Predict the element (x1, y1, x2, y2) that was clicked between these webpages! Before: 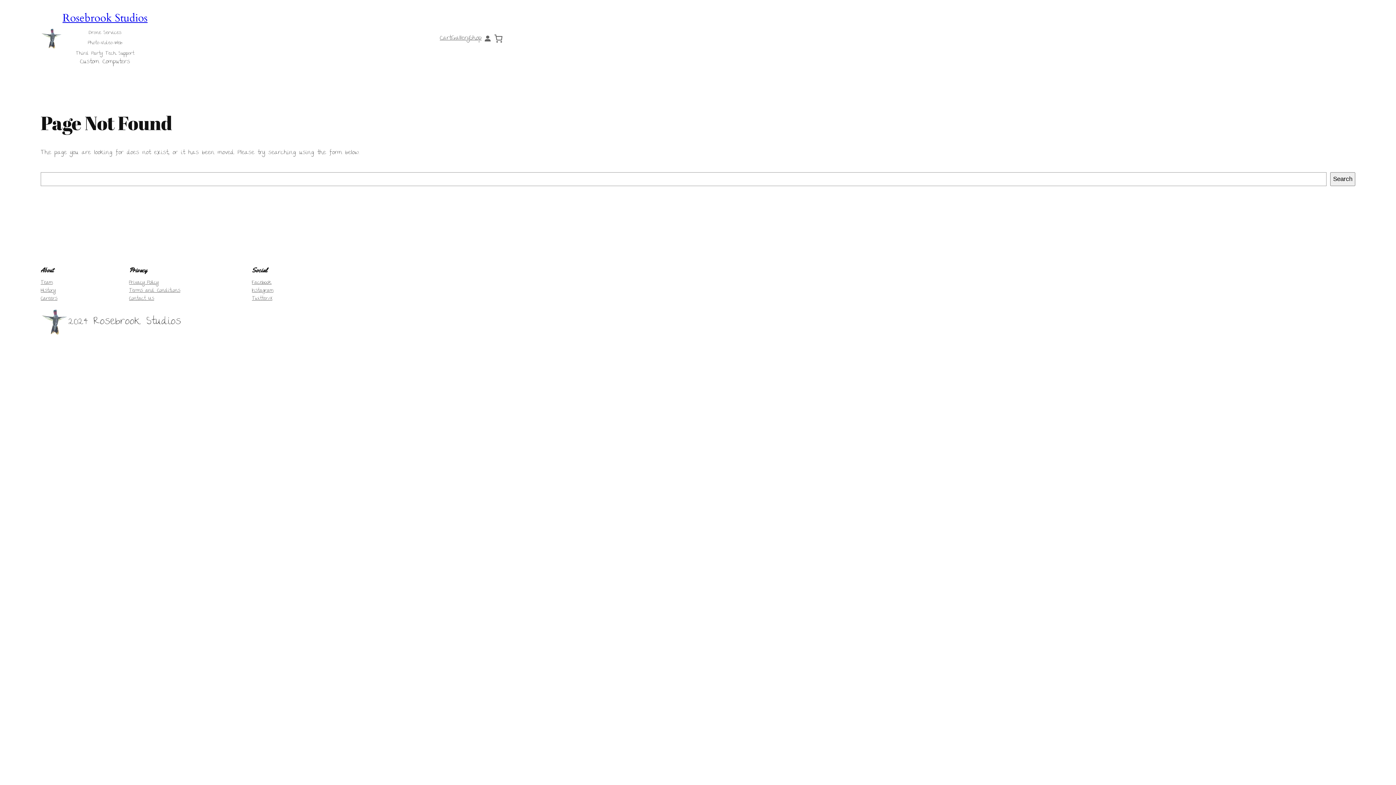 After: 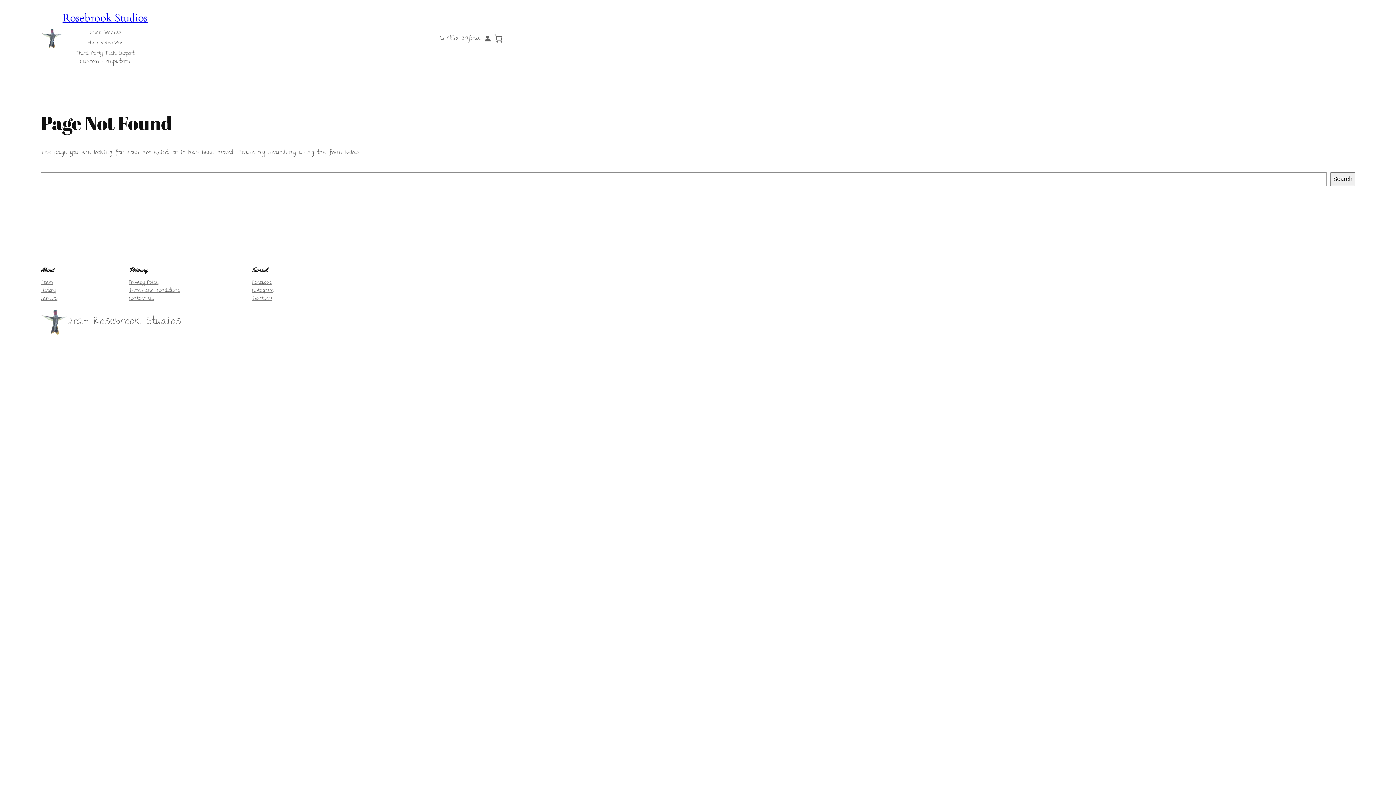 Action: bbox: (252, 287, 273, 295) label: Instagram